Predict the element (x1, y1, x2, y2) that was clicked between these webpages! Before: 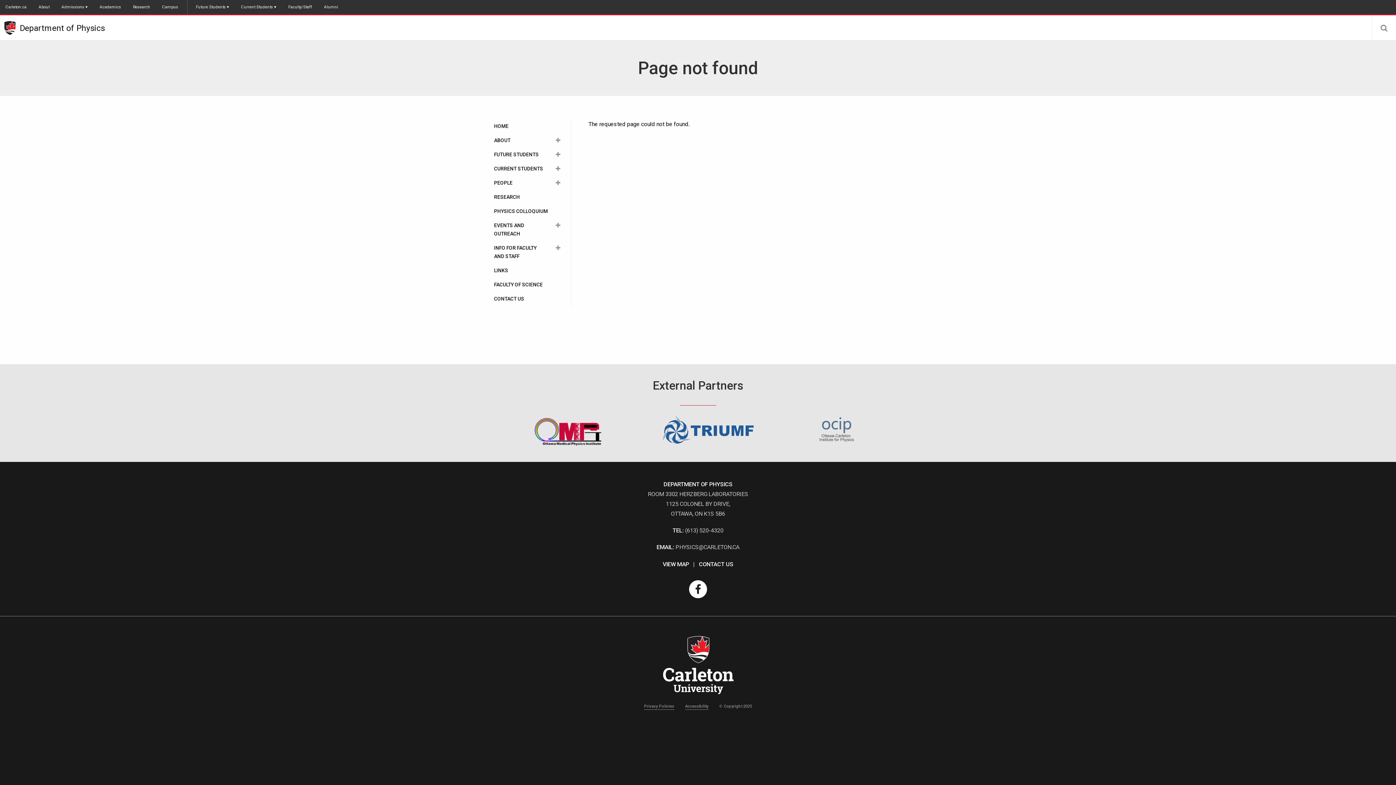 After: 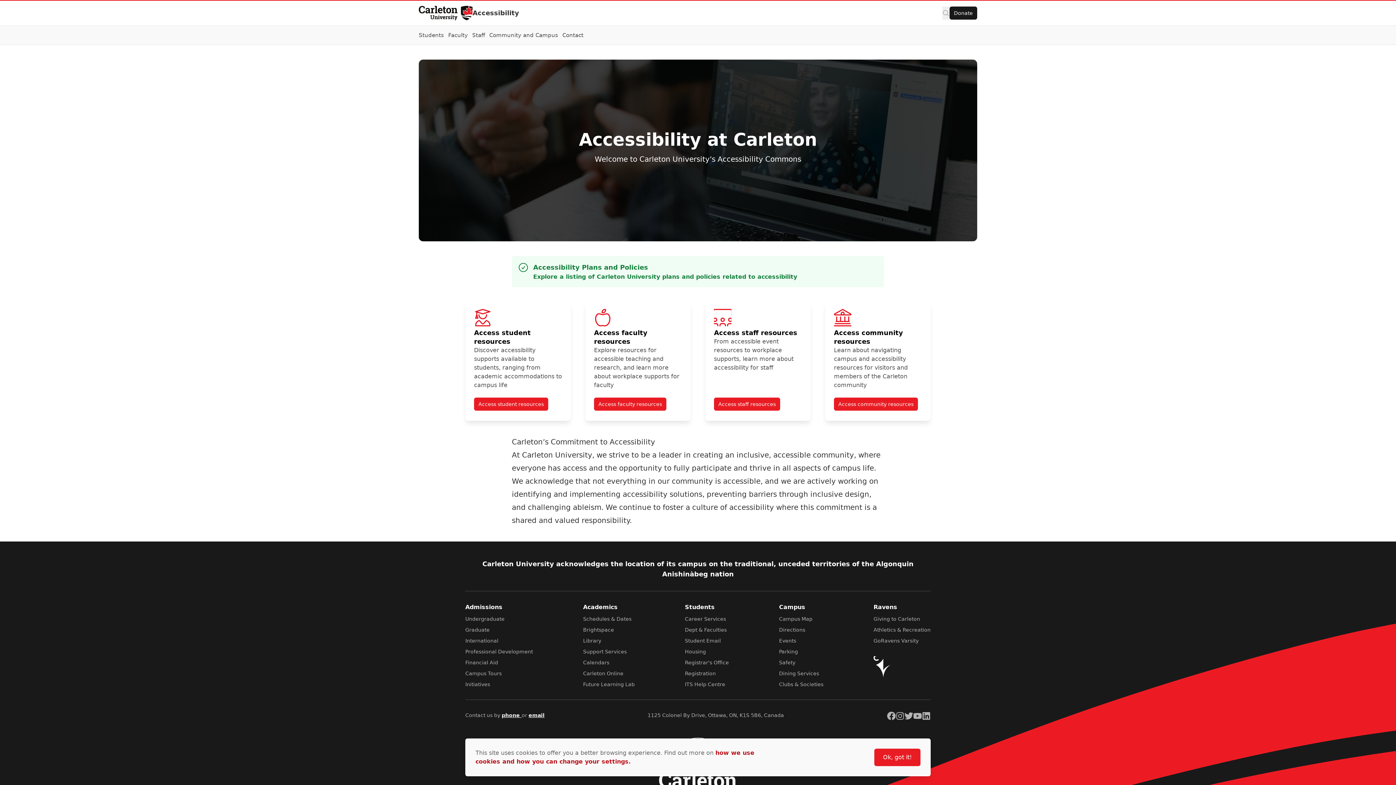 Action: label: Accessibility bbox: (685, 704, 708, 710)